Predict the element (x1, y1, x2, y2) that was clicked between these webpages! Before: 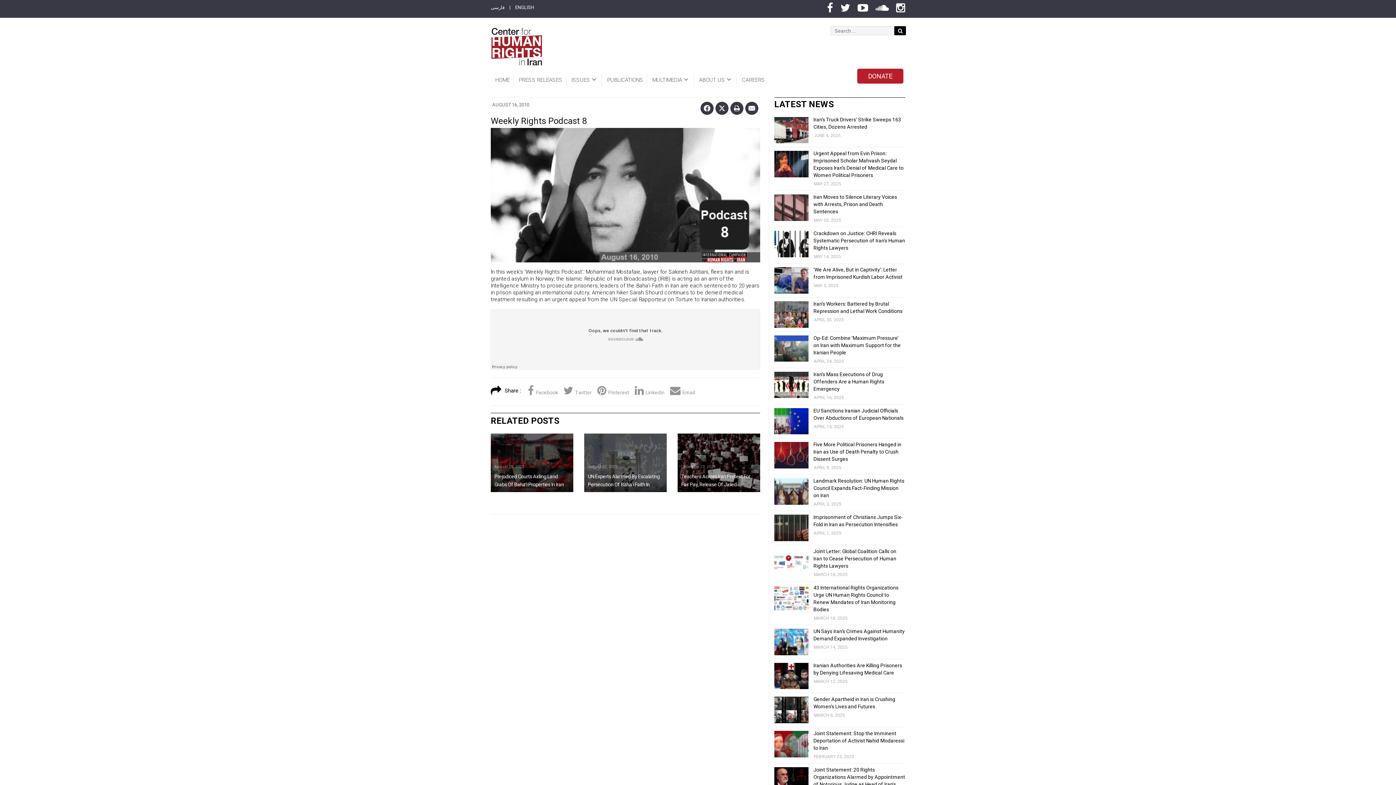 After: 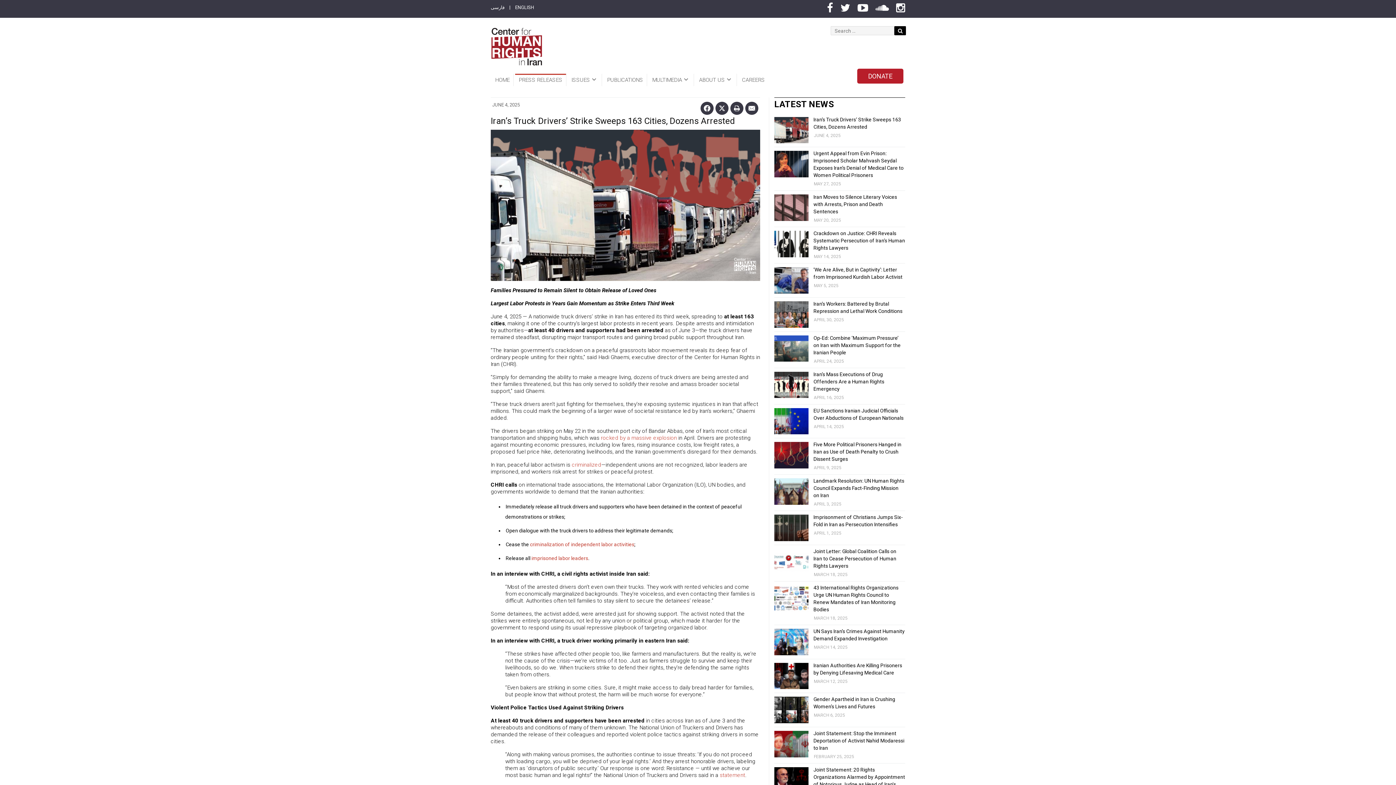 Action: bbox: (774, 116, 808, 143)